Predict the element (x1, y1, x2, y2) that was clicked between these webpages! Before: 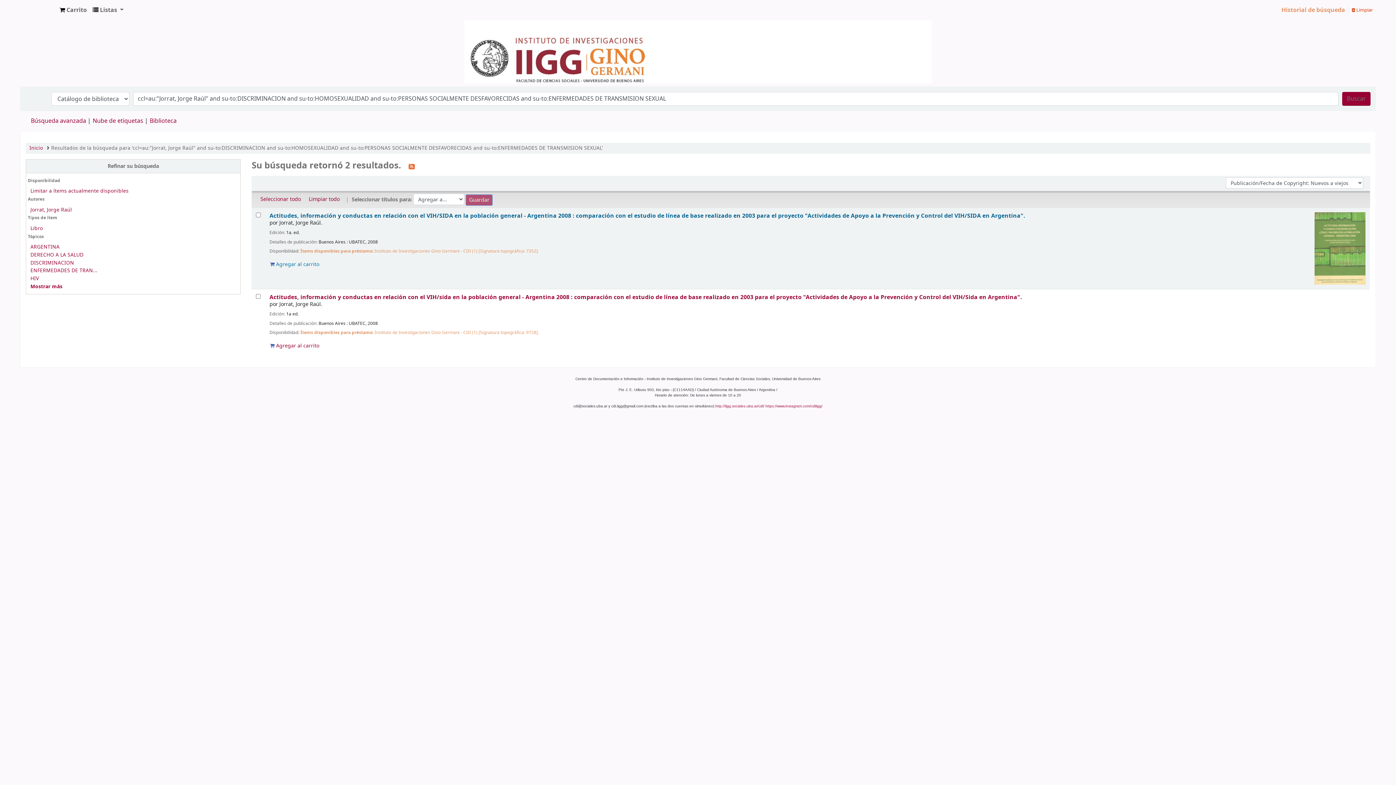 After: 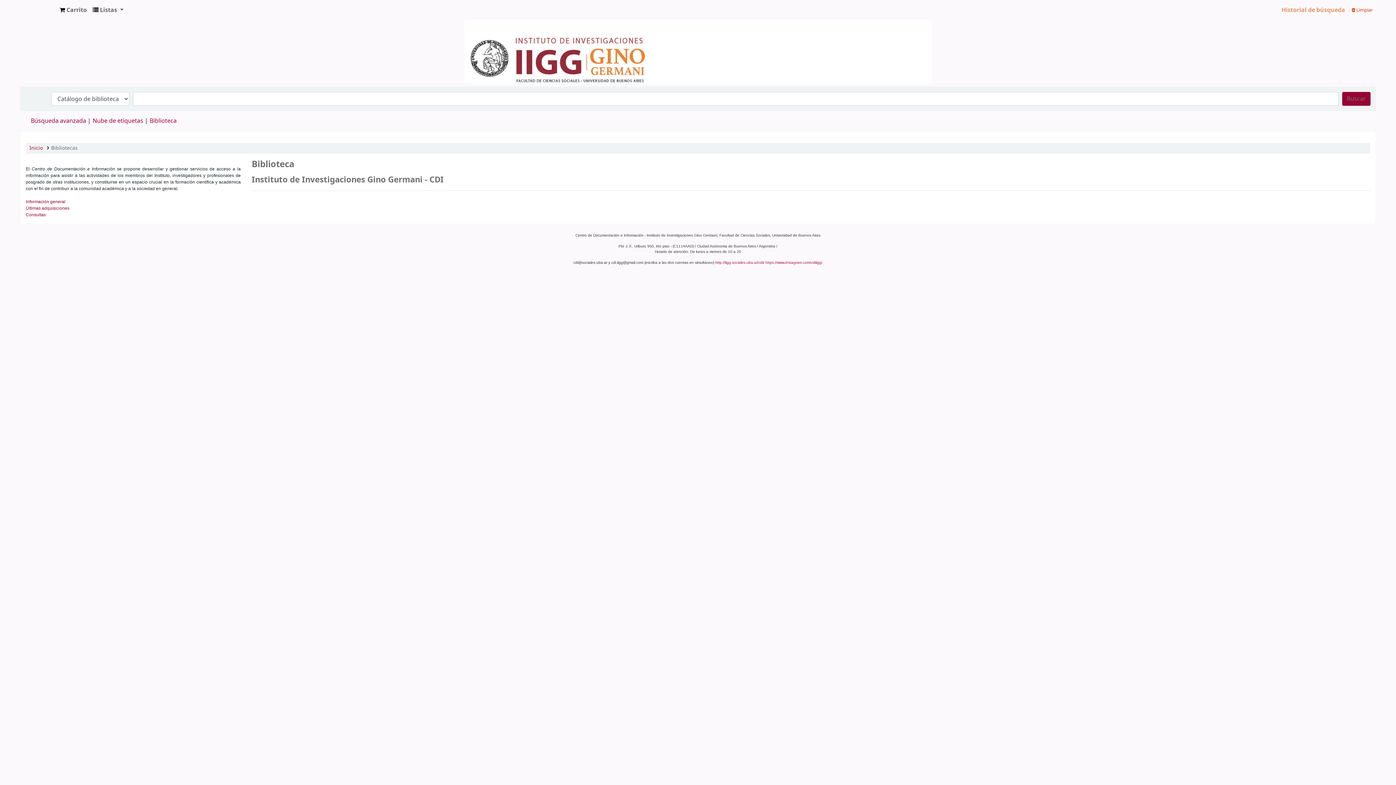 Action: label: Biblioteca bbox: (149, 116, 176, 125)